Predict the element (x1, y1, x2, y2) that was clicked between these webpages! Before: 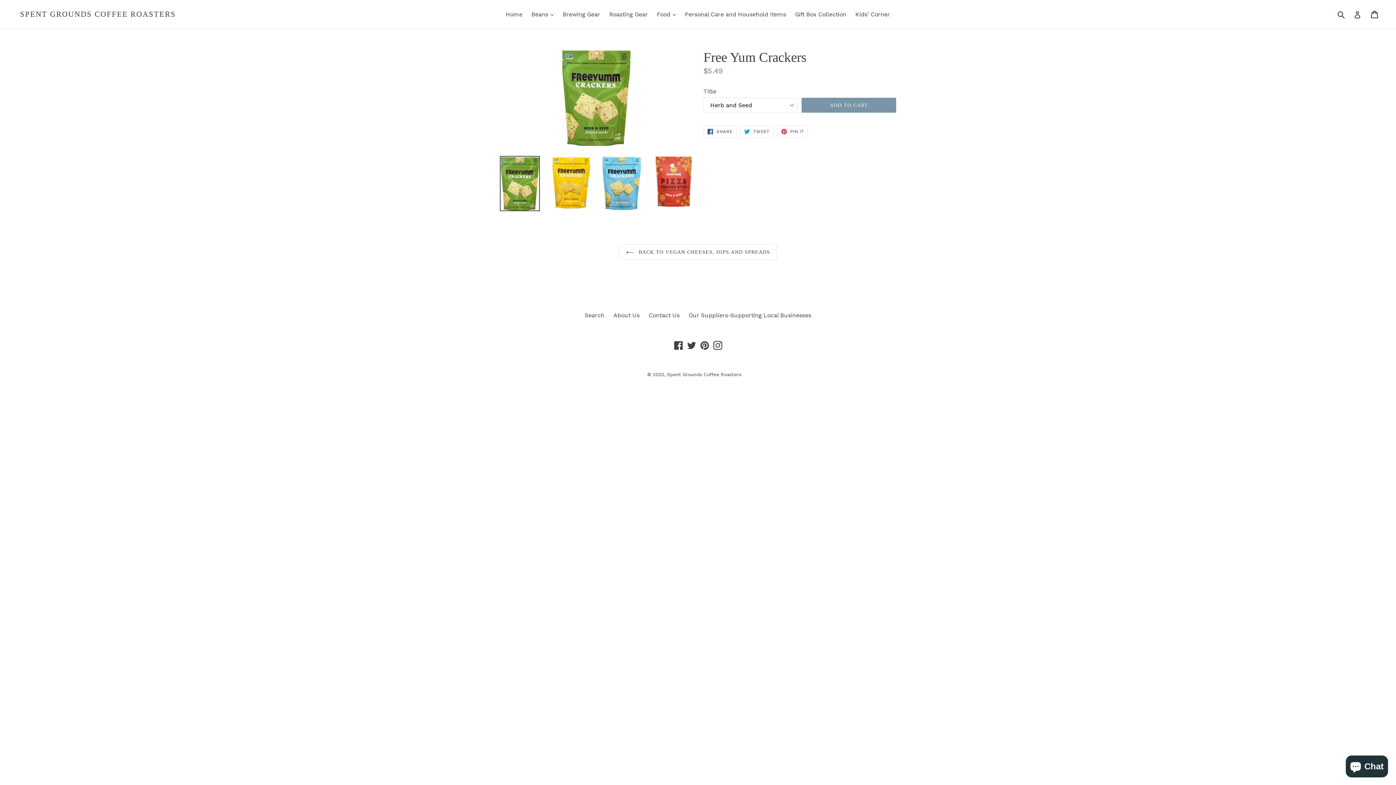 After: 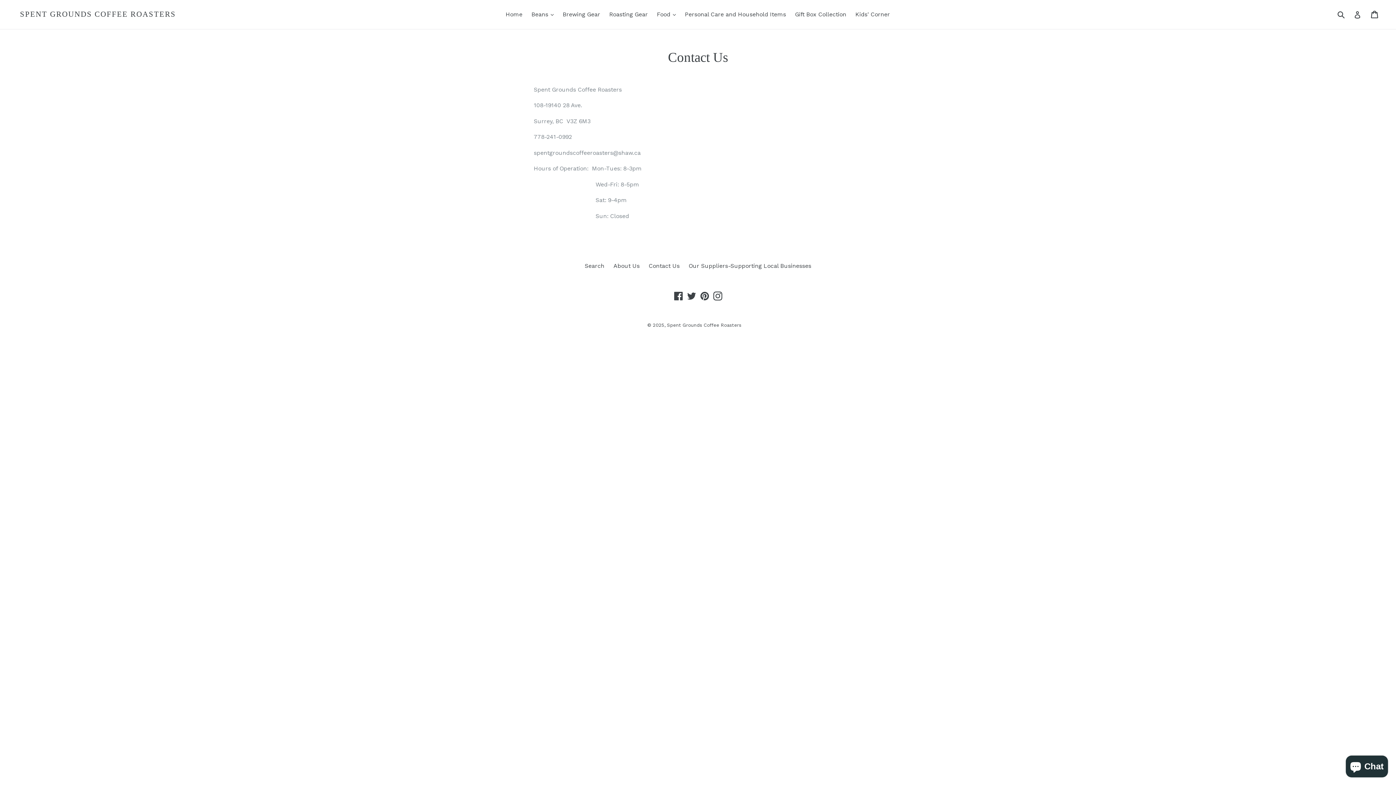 Action: bbox: (648, 311, 679, 318) label: Contact Us